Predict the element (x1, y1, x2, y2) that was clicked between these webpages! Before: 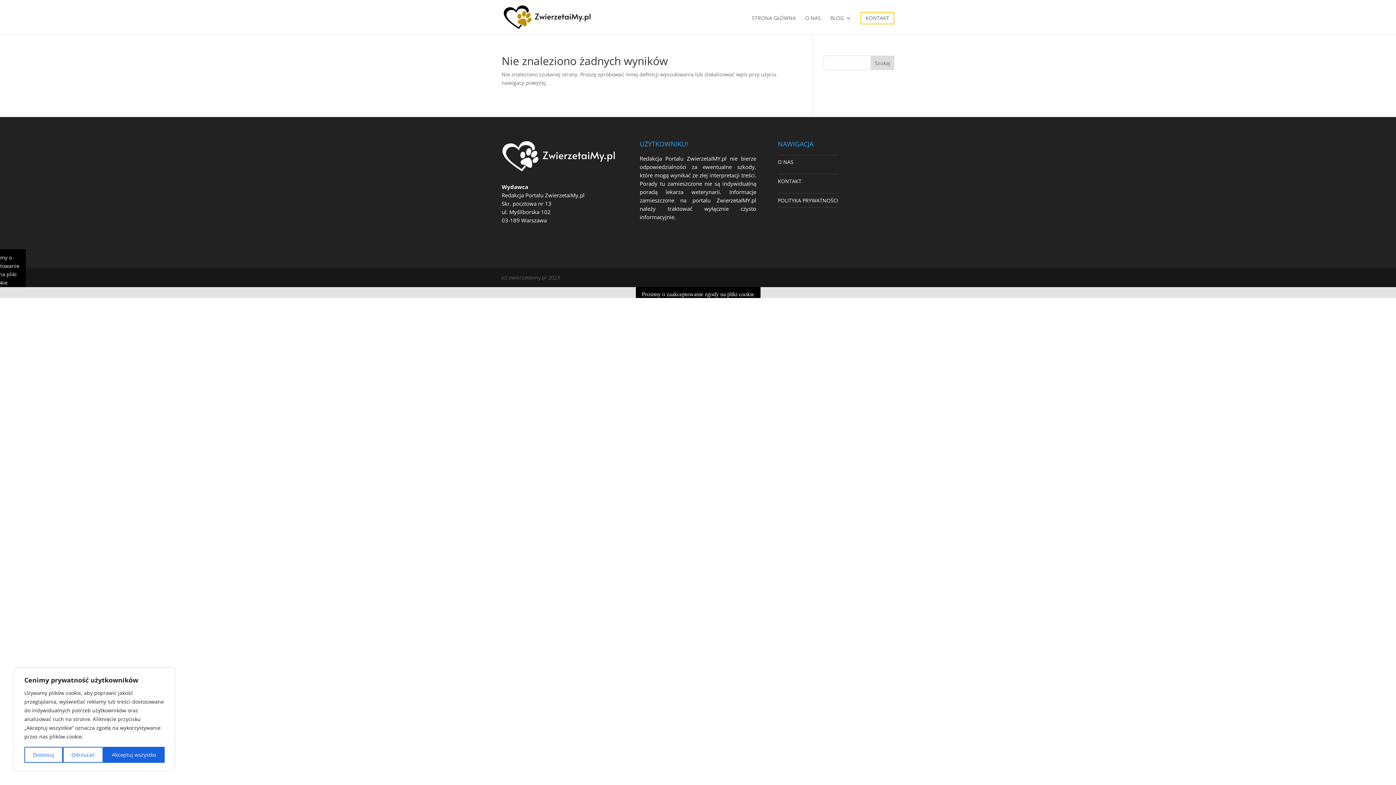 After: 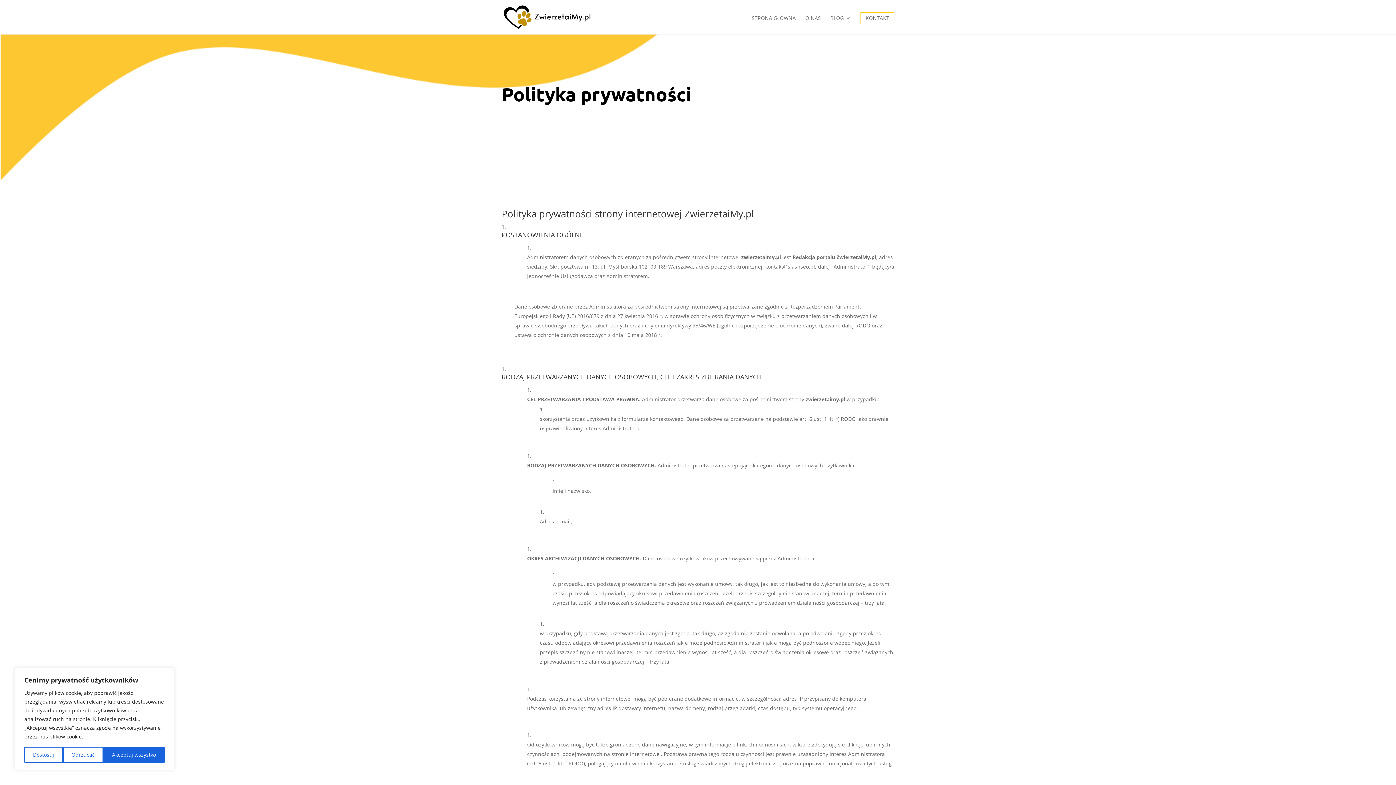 Action: label: POLITYKA PRYWATNOŚCI bbox: (778, 197, 838, 203)